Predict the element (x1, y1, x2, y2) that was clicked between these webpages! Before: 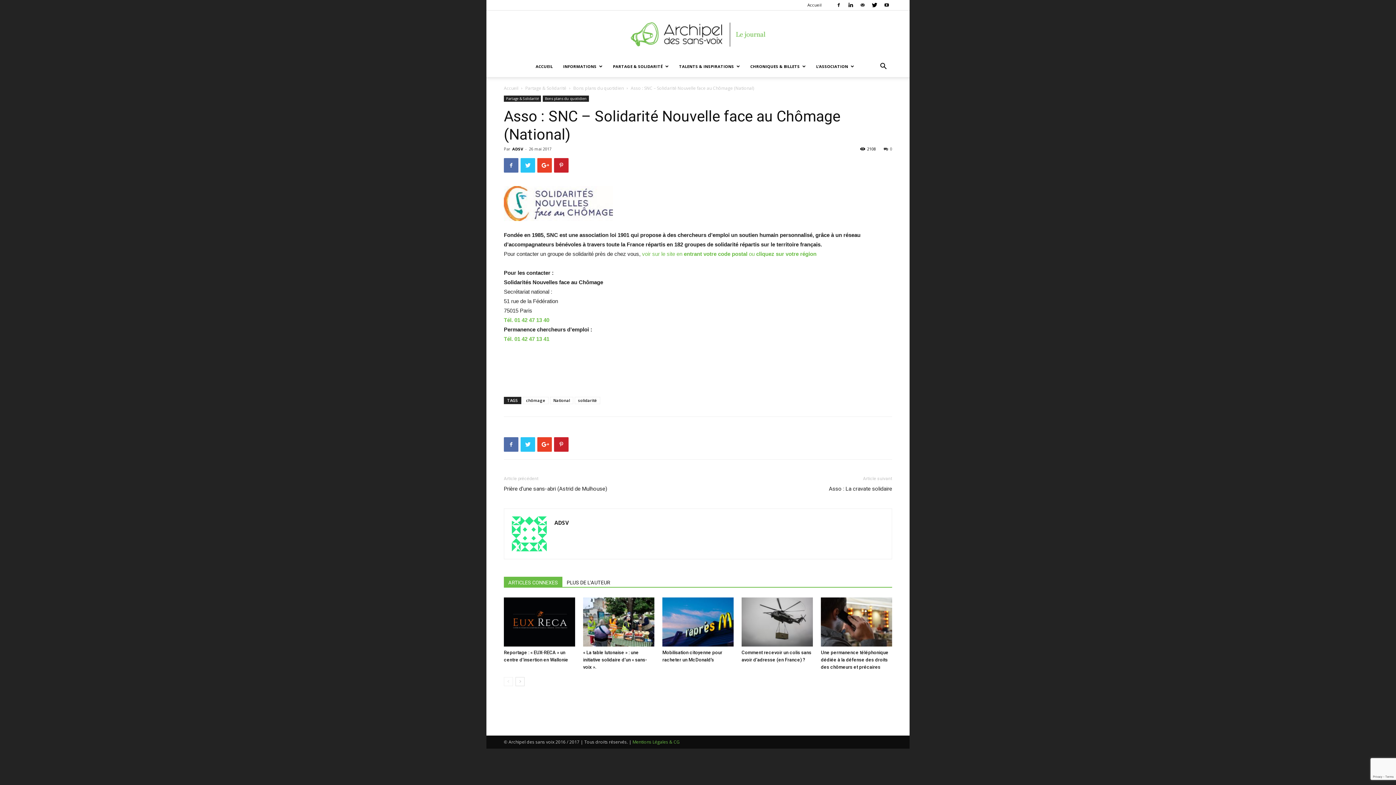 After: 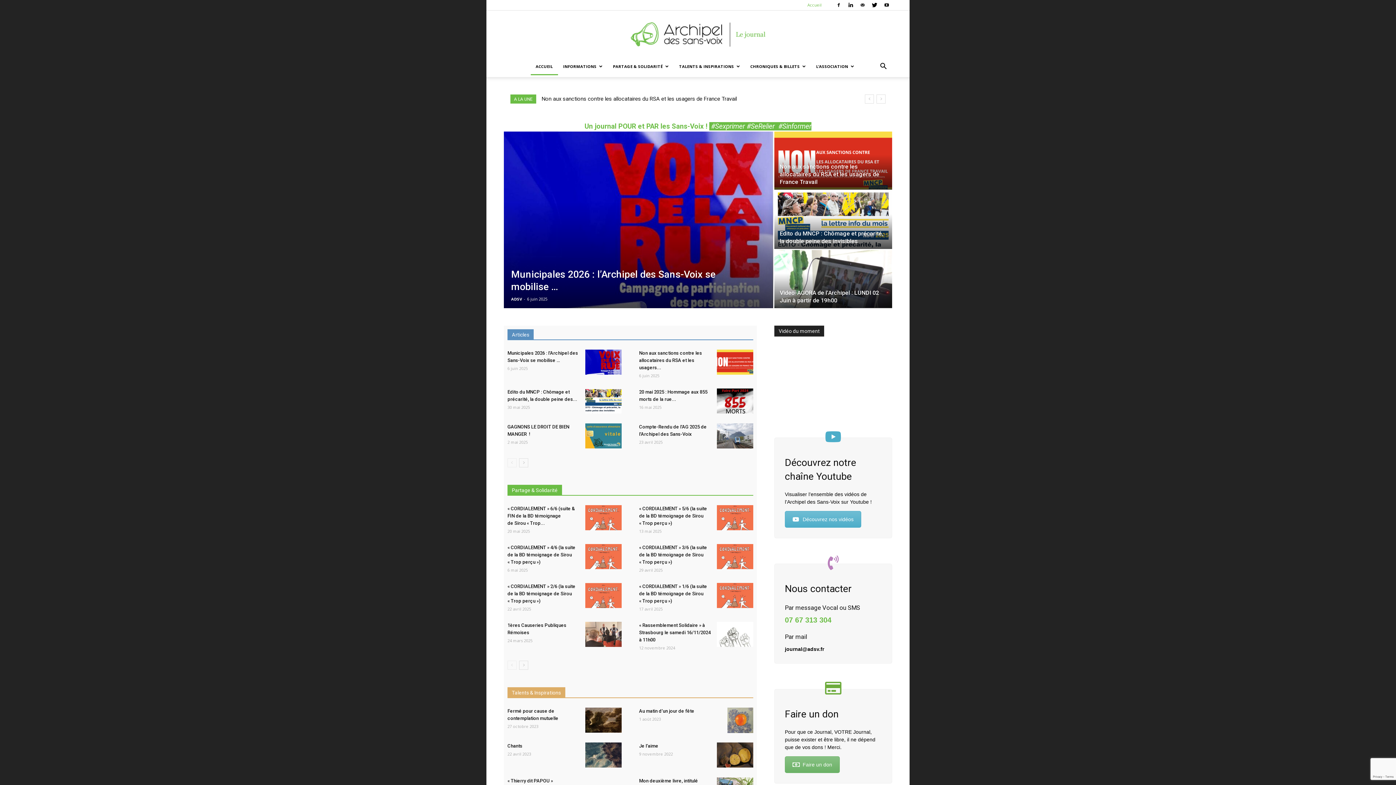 Action: label: Accueil bbox: (504, 85, 518, 91)